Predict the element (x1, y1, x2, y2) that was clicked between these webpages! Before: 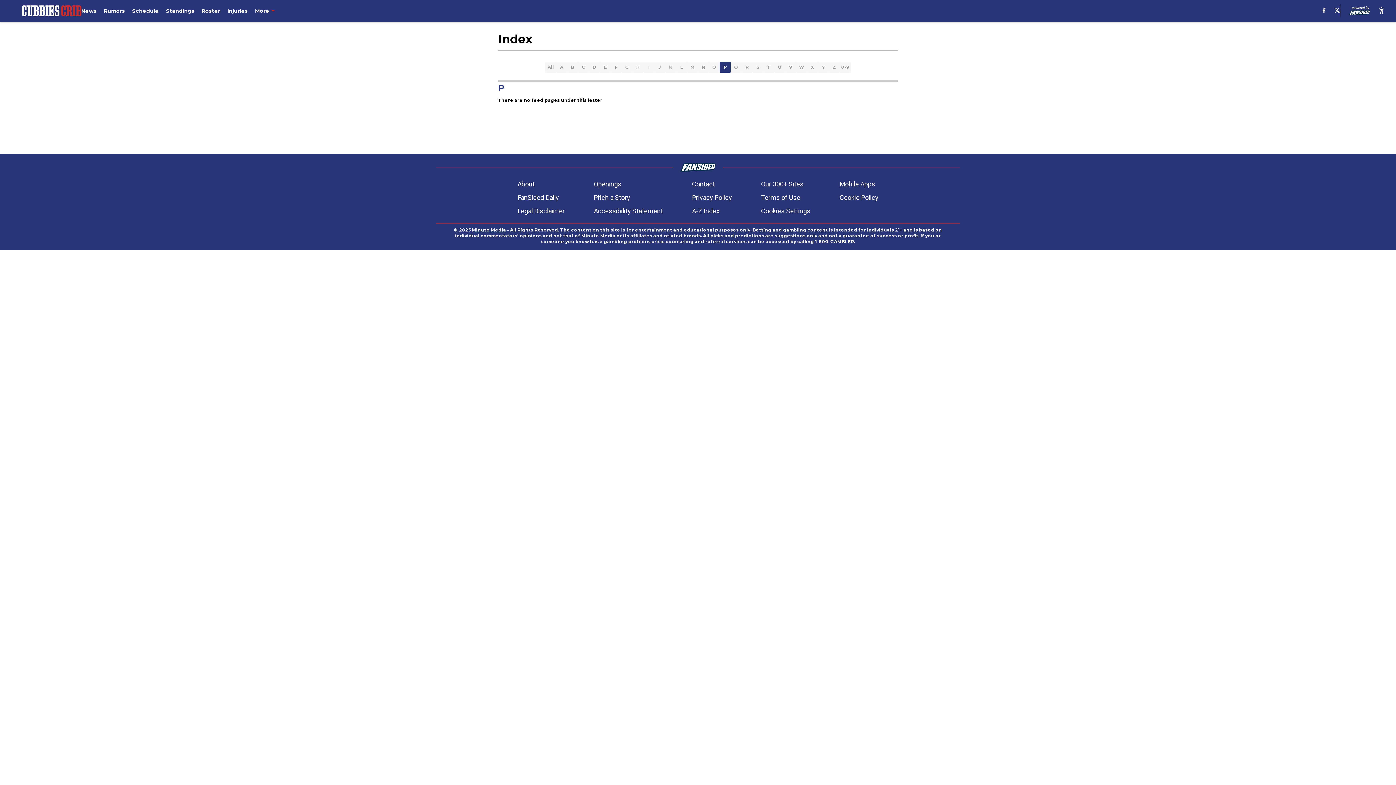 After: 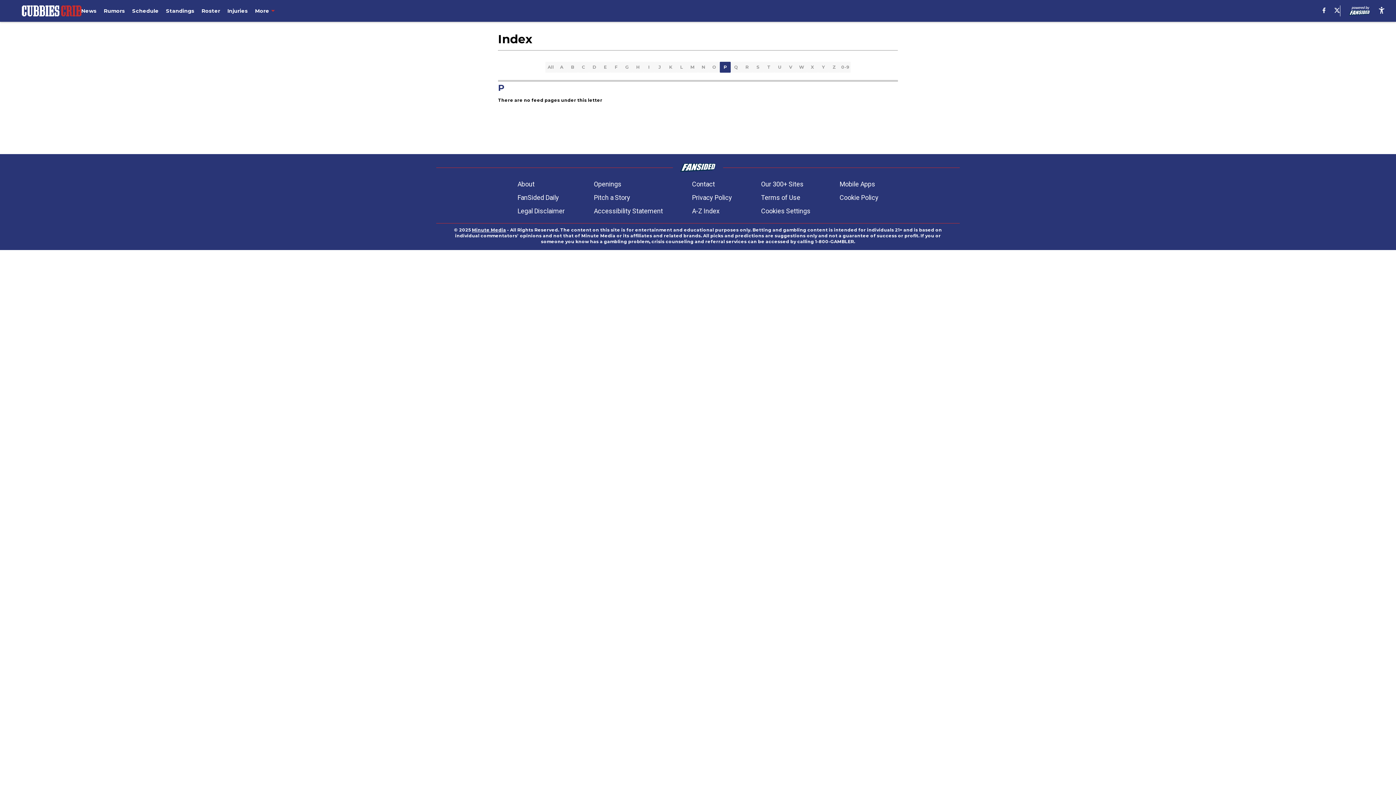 Action: bbox: (1334, 7, 1340, 14)